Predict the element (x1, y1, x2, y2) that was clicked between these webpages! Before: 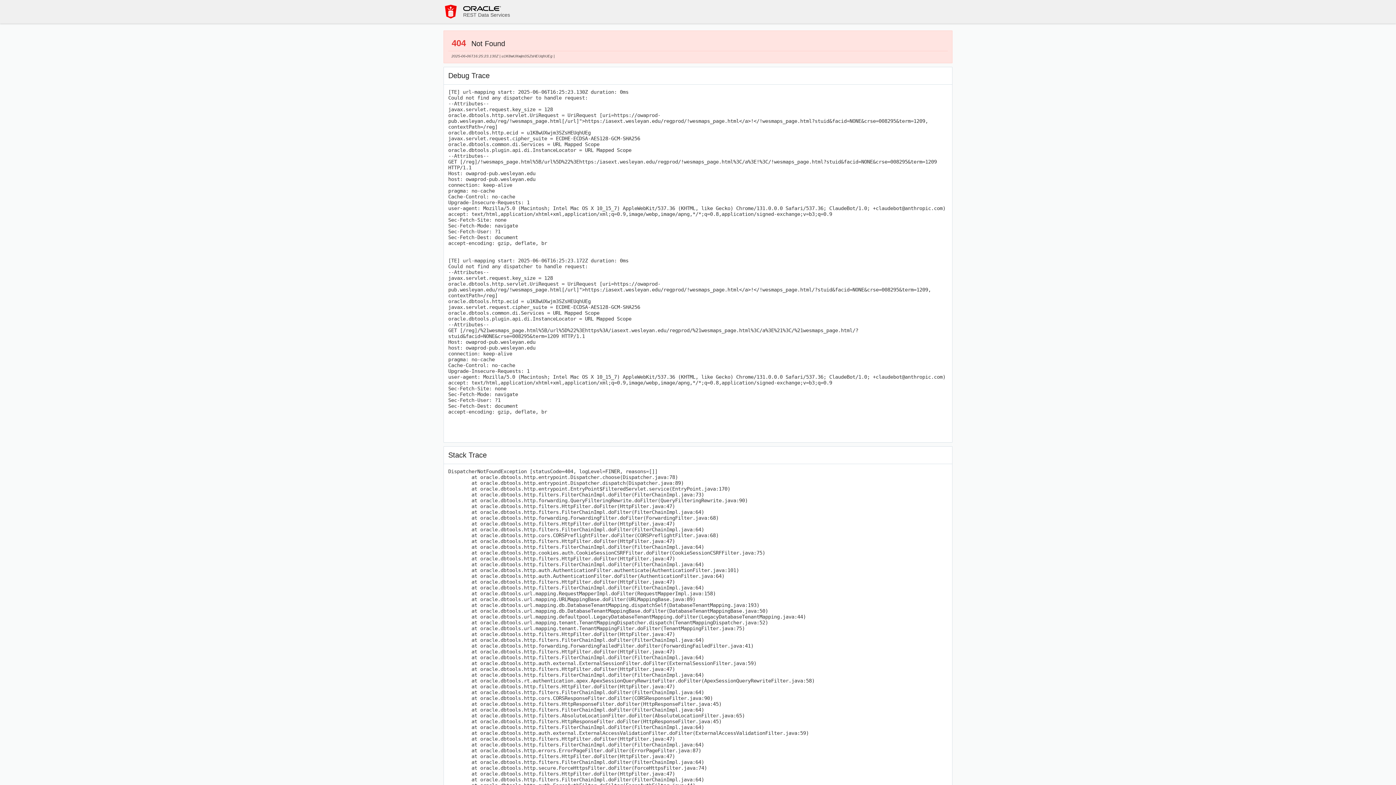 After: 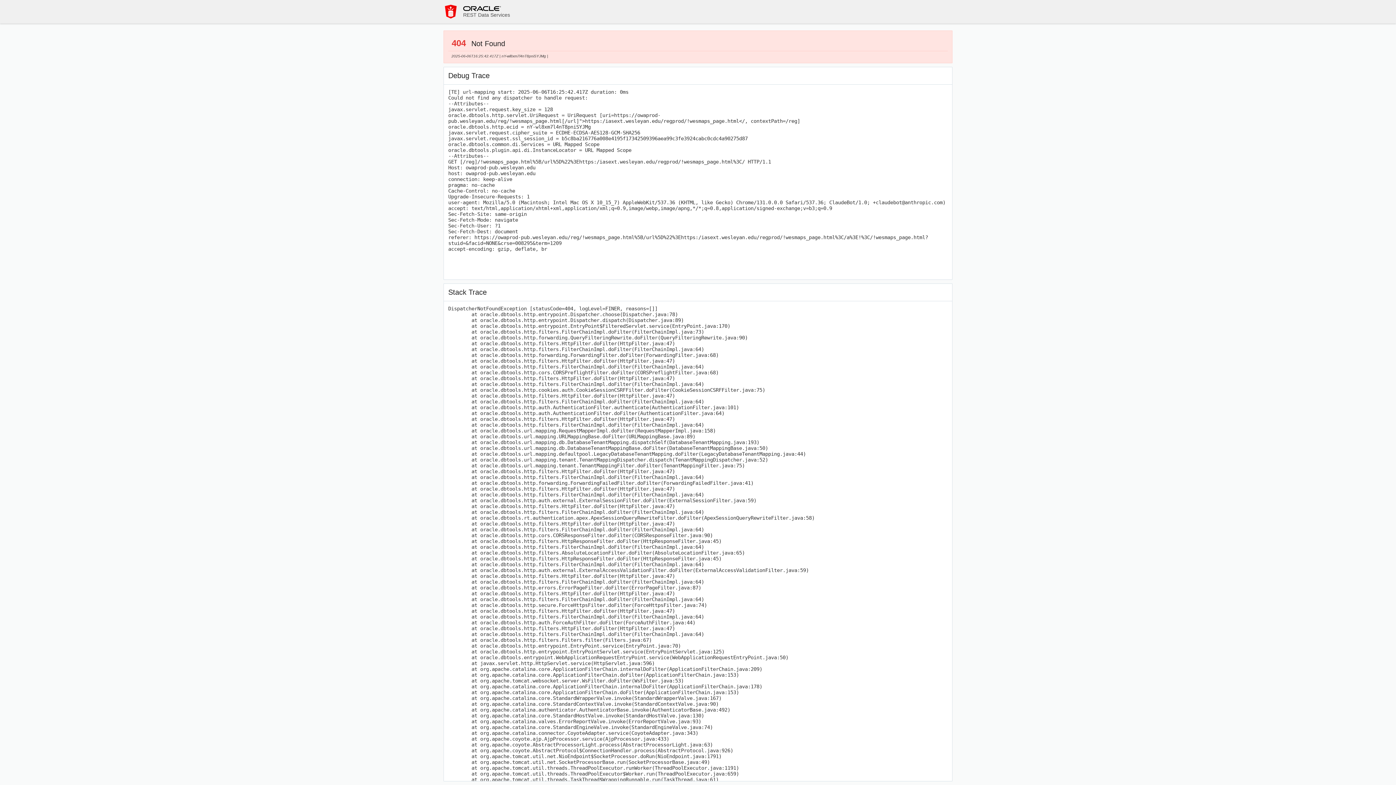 Action: bbox: (443, 4, 458, 18)